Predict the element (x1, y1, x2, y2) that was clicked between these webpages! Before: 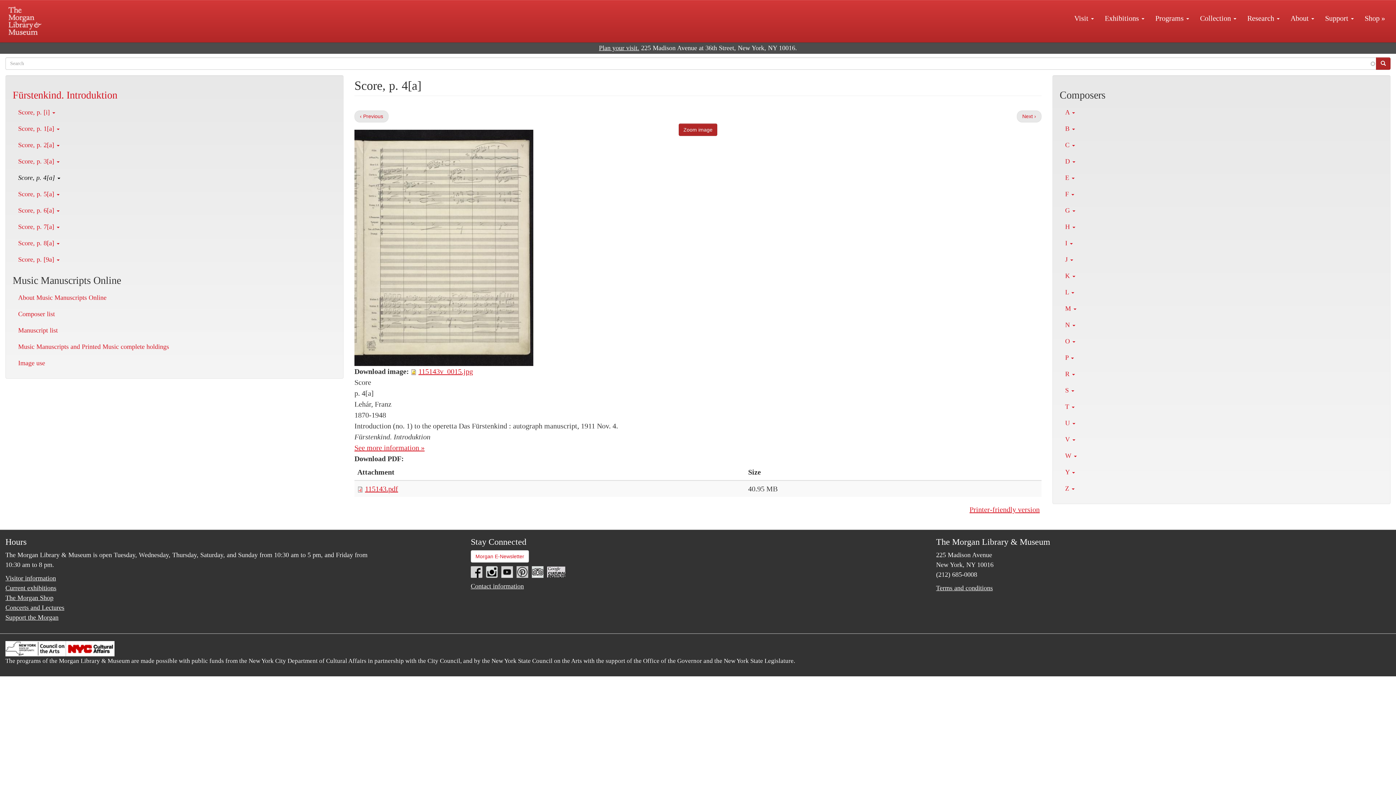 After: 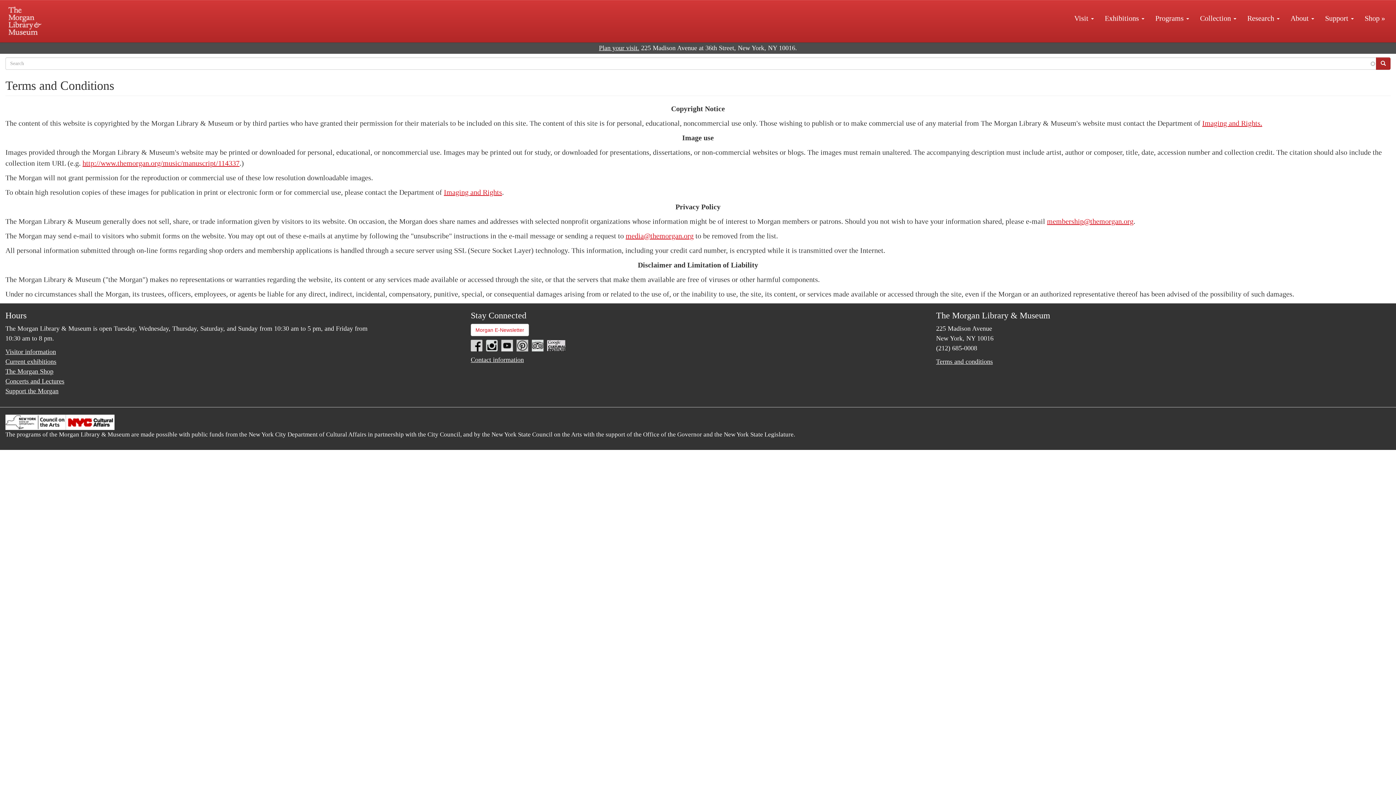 Action: label: Terms and conditions bbox: (936, 584, 993, 592)